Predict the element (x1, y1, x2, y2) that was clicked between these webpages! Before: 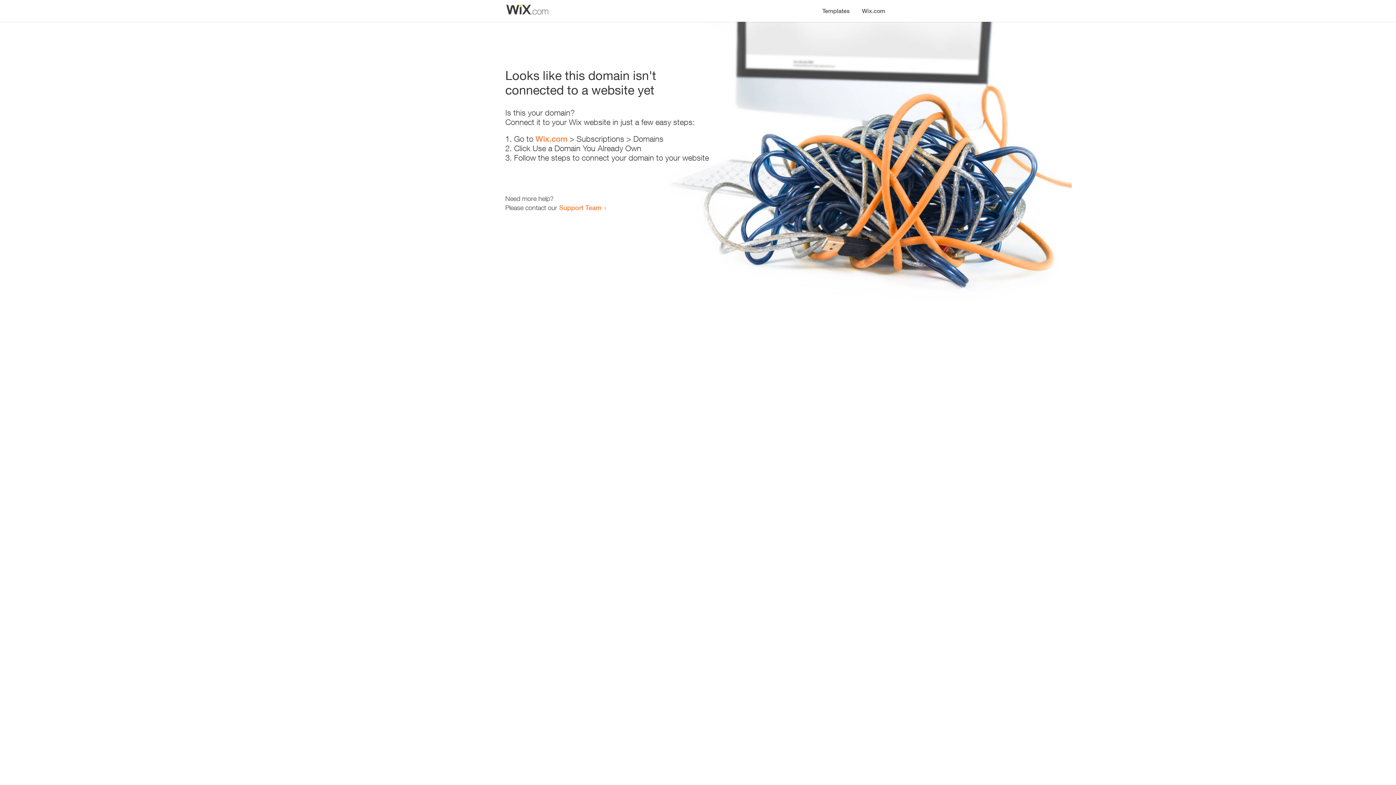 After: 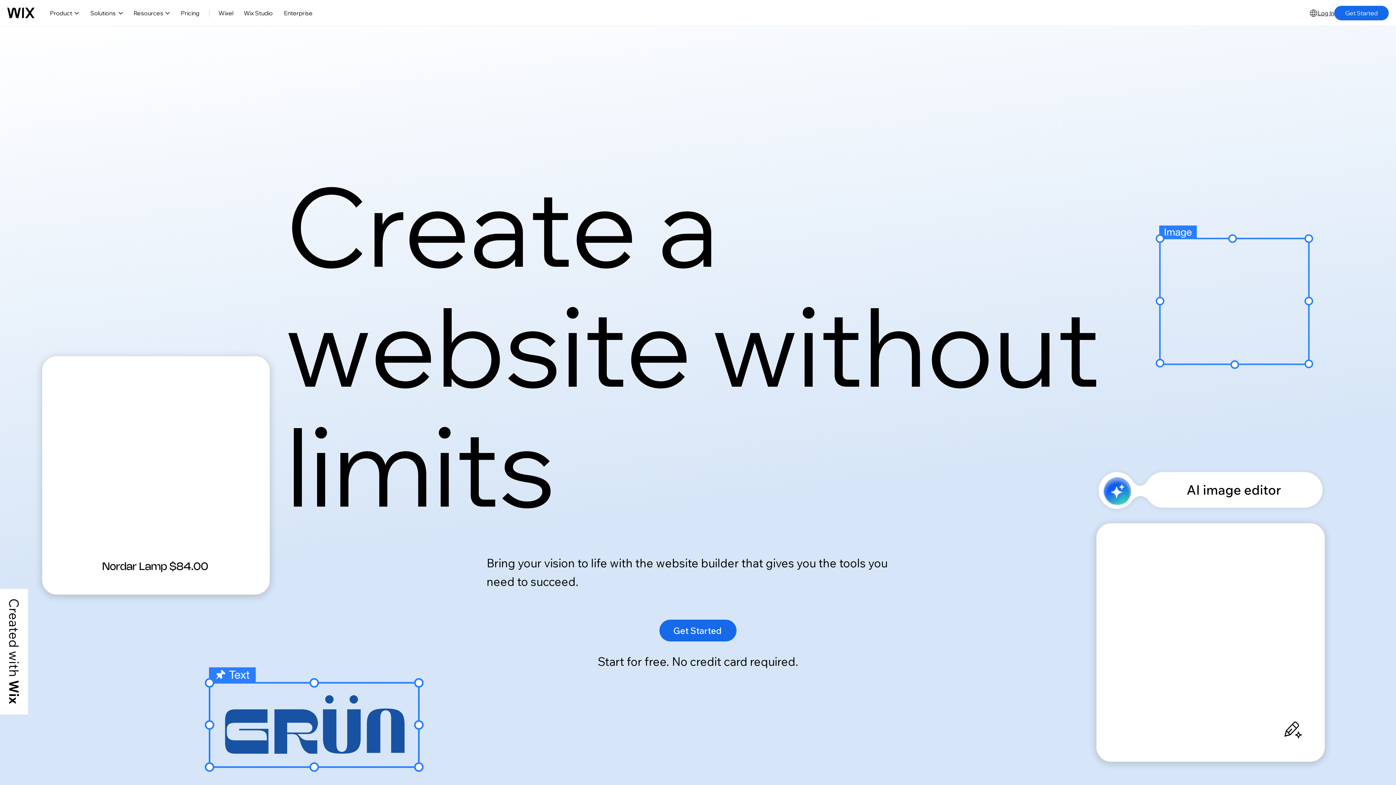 Action: bbox: (856, 0, 890, 14) label: Wix.com